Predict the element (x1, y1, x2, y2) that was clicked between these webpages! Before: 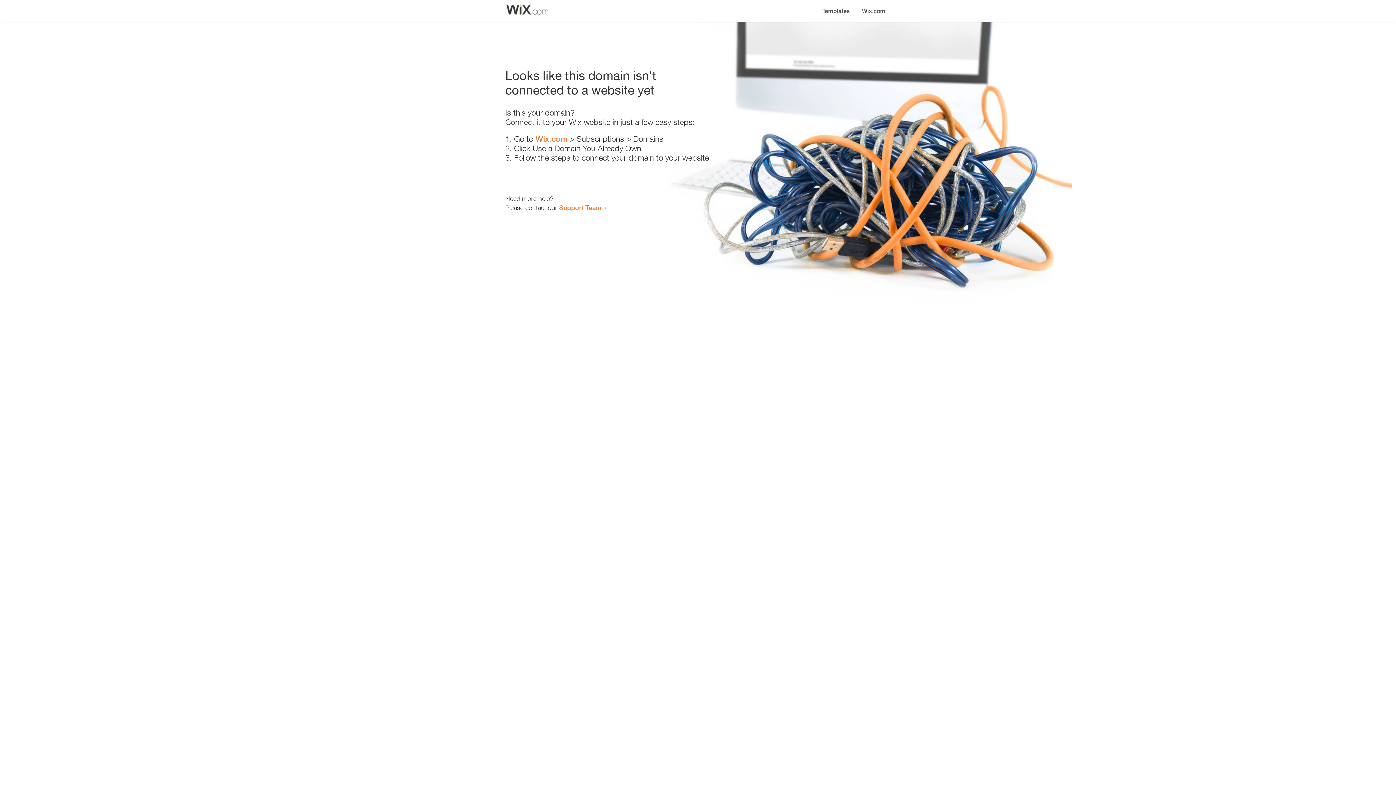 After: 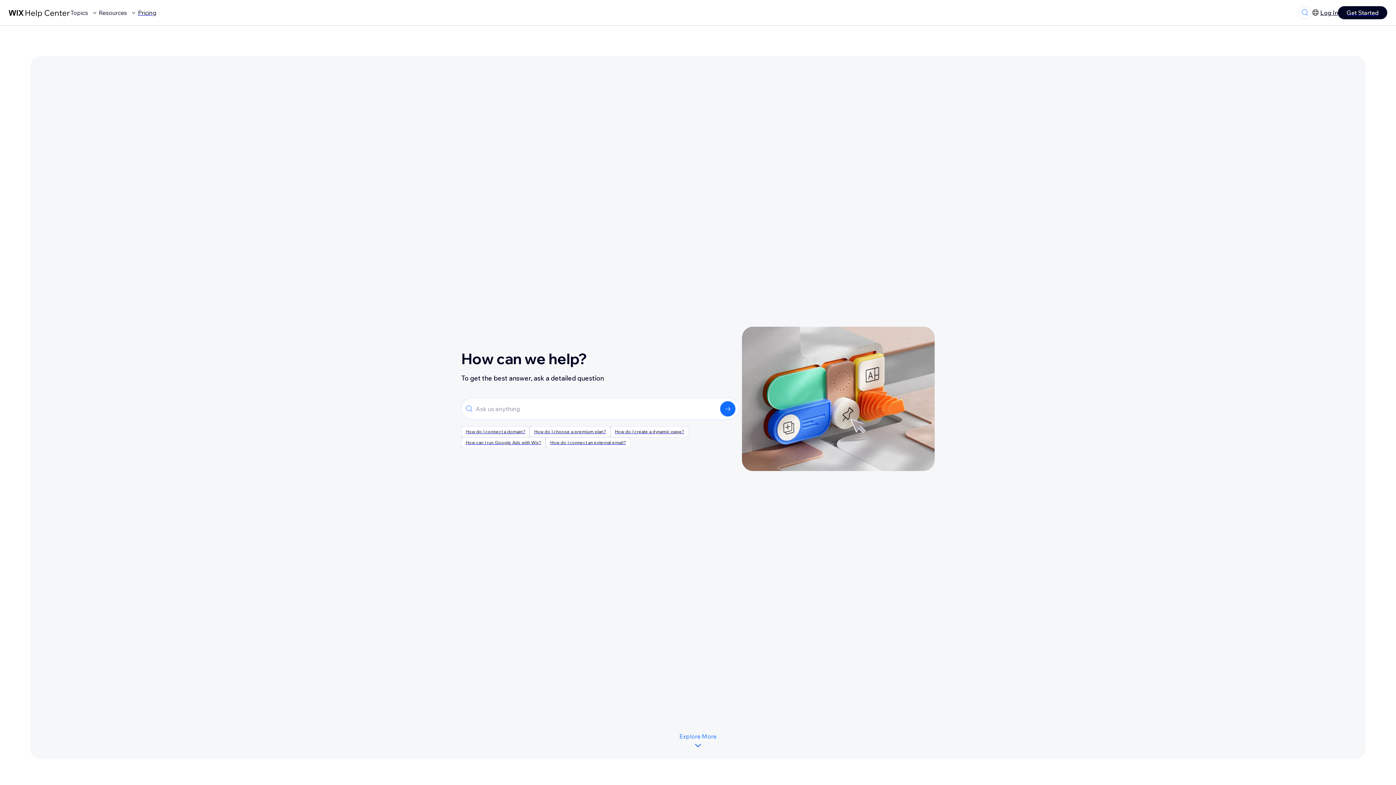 Action: bbox: (559, 203, 601, 211) label: Support Team